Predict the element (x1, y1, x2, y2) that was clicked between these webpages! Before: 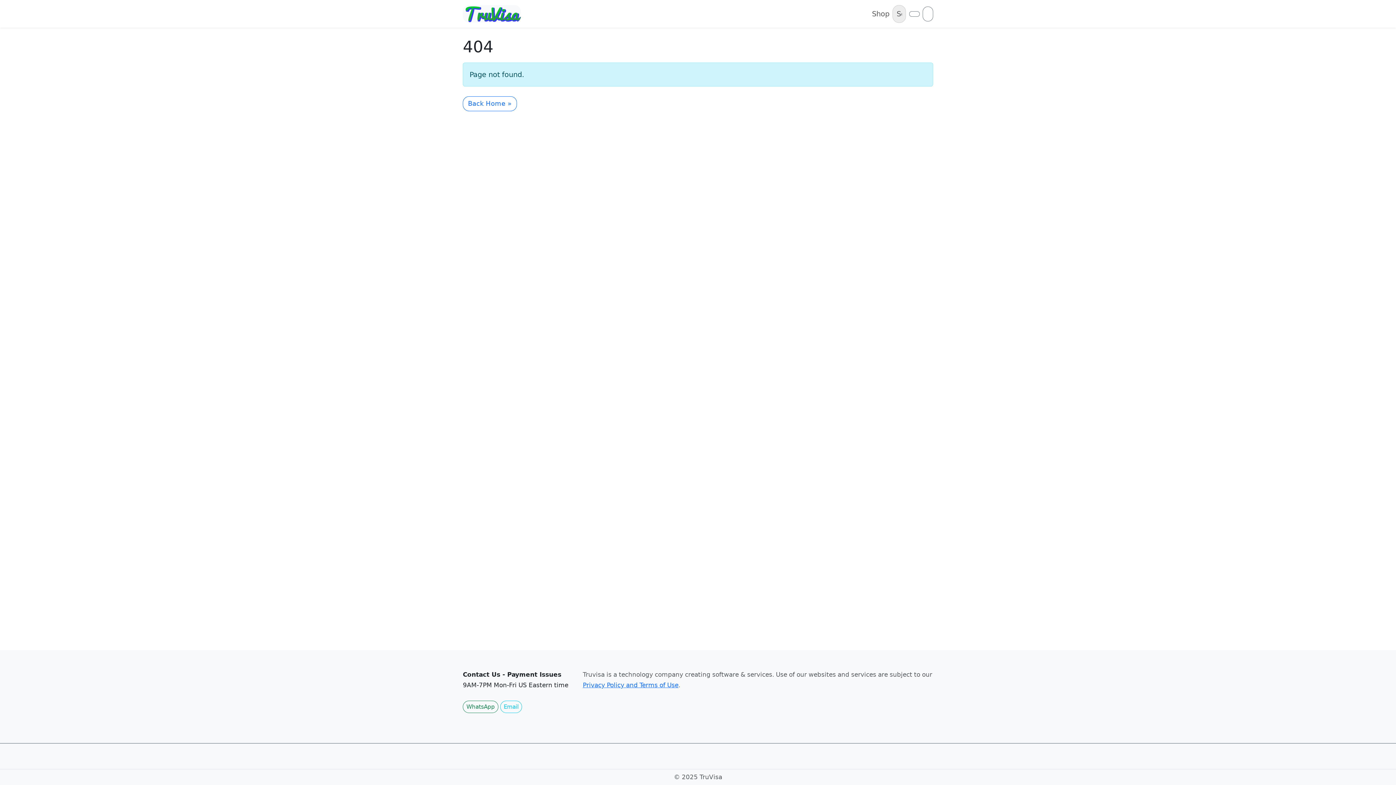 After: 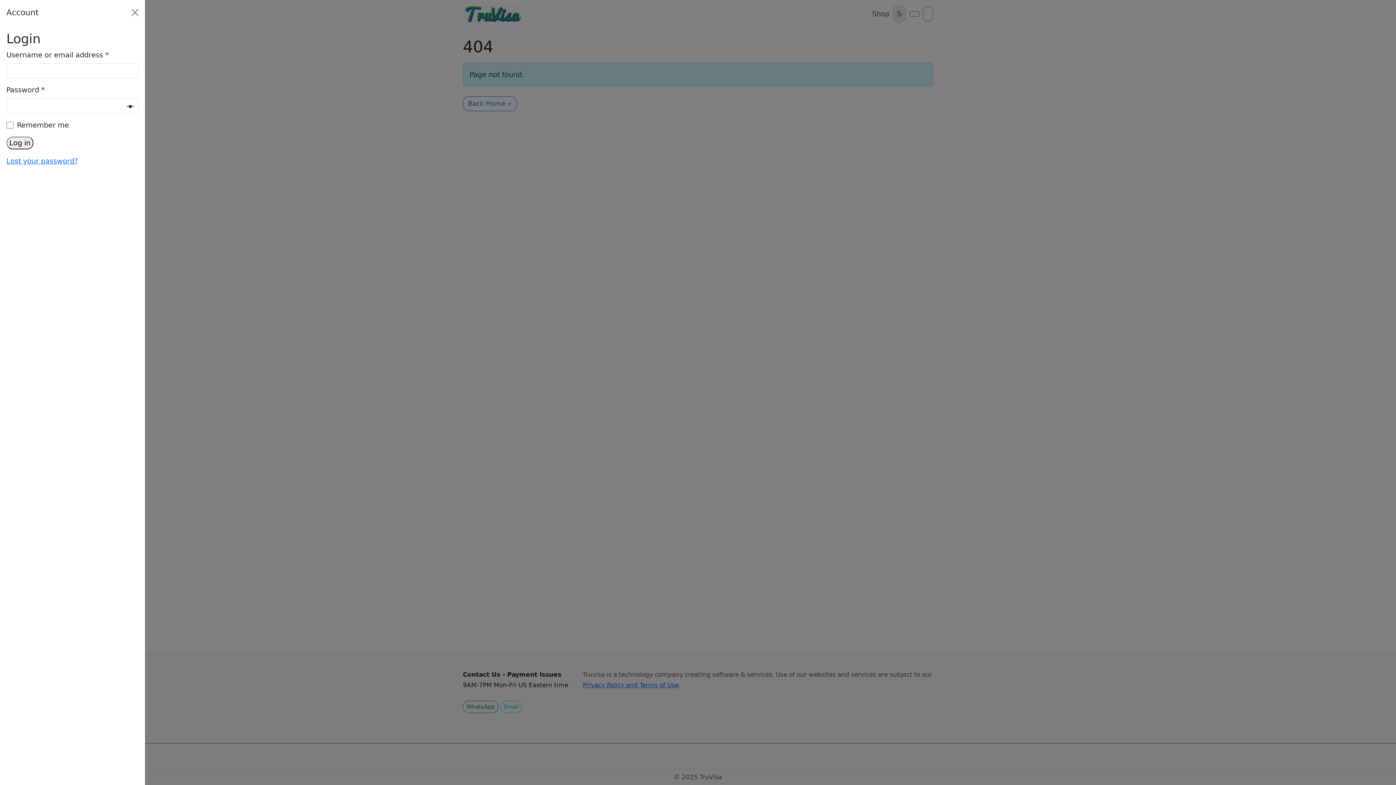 Action: bbox: (909, 11, 919, 16) label: Account